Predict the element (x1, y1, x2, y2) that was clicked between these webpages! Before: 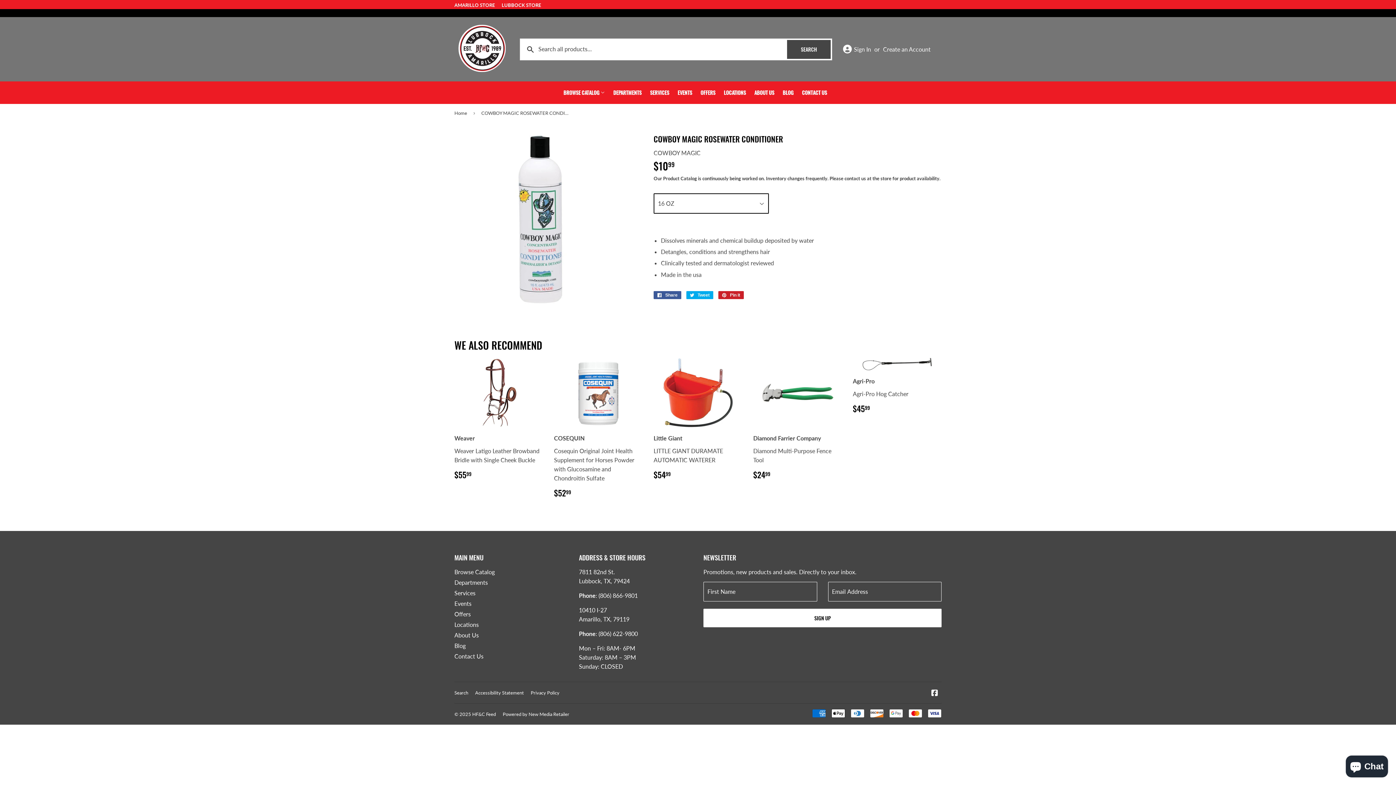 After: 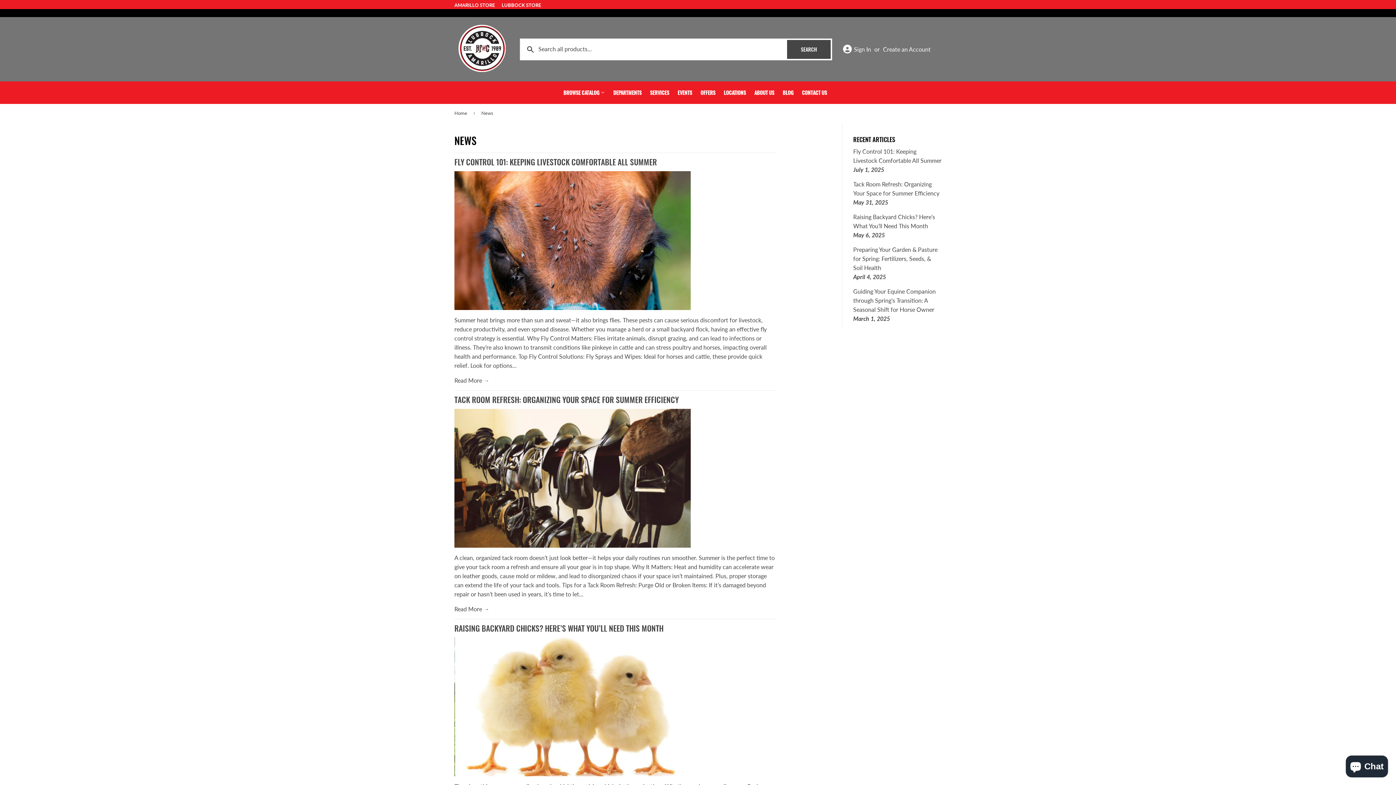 Action: bbox: (779, 81, 797, 104) label: BLOG